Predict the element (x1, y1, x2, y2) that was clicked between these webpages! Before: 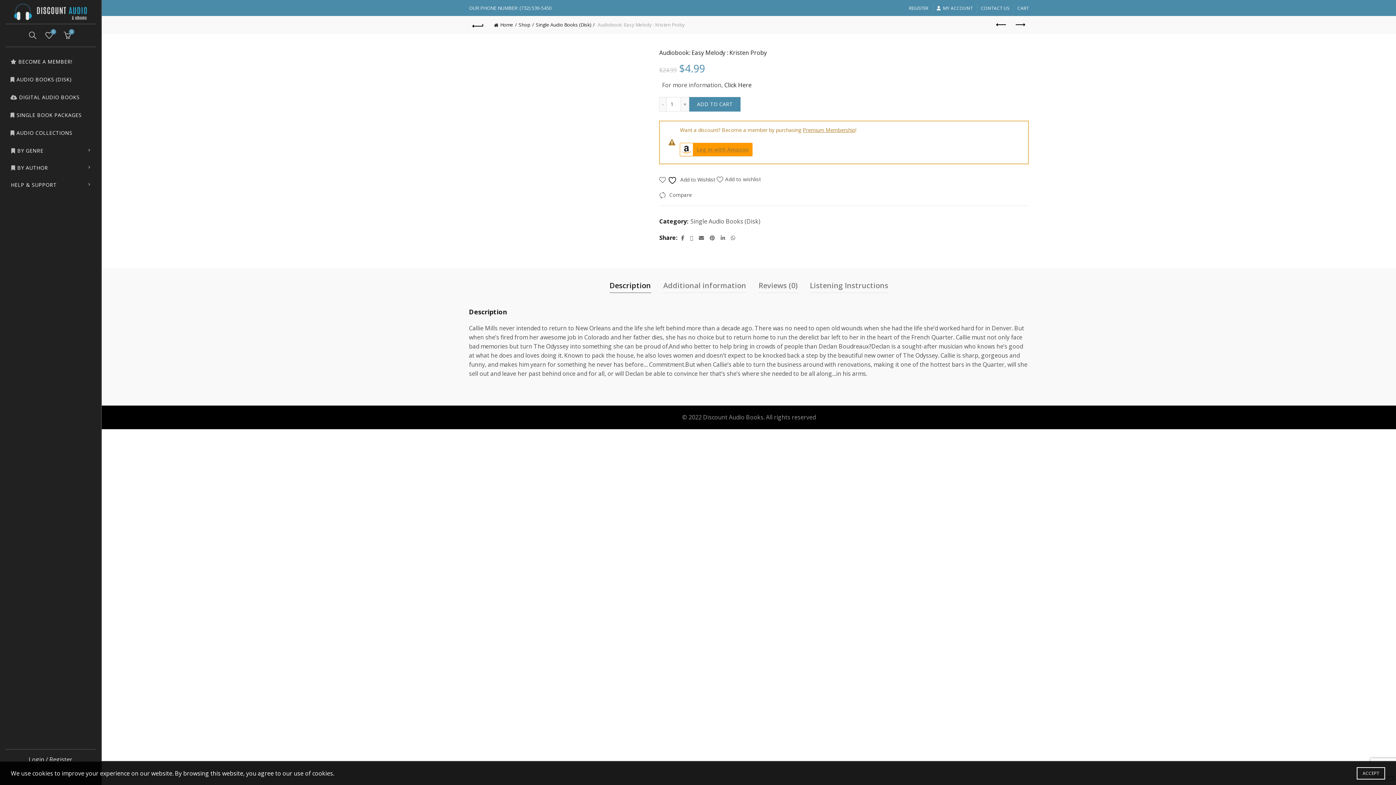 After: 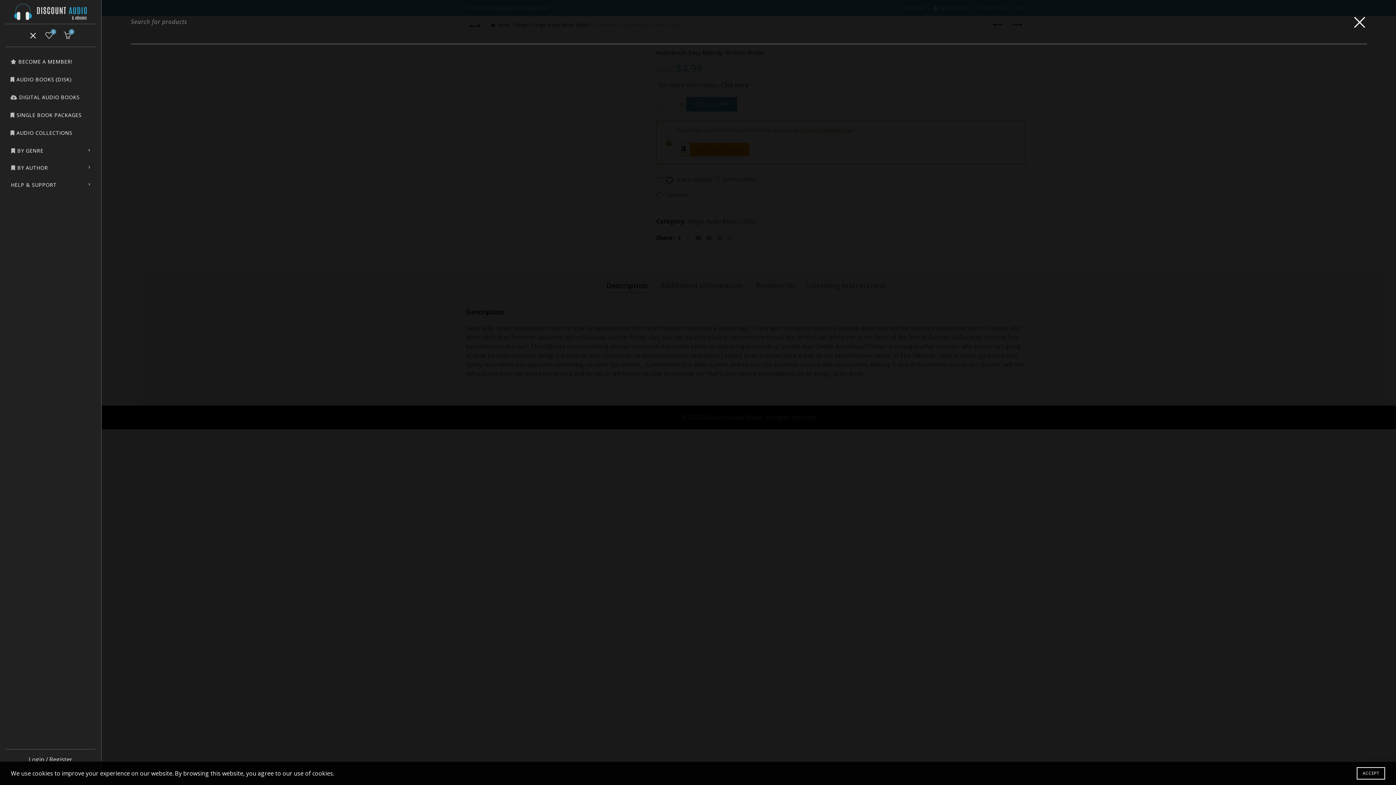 Action: bbox: (26, 29, 38, 40) label: Search